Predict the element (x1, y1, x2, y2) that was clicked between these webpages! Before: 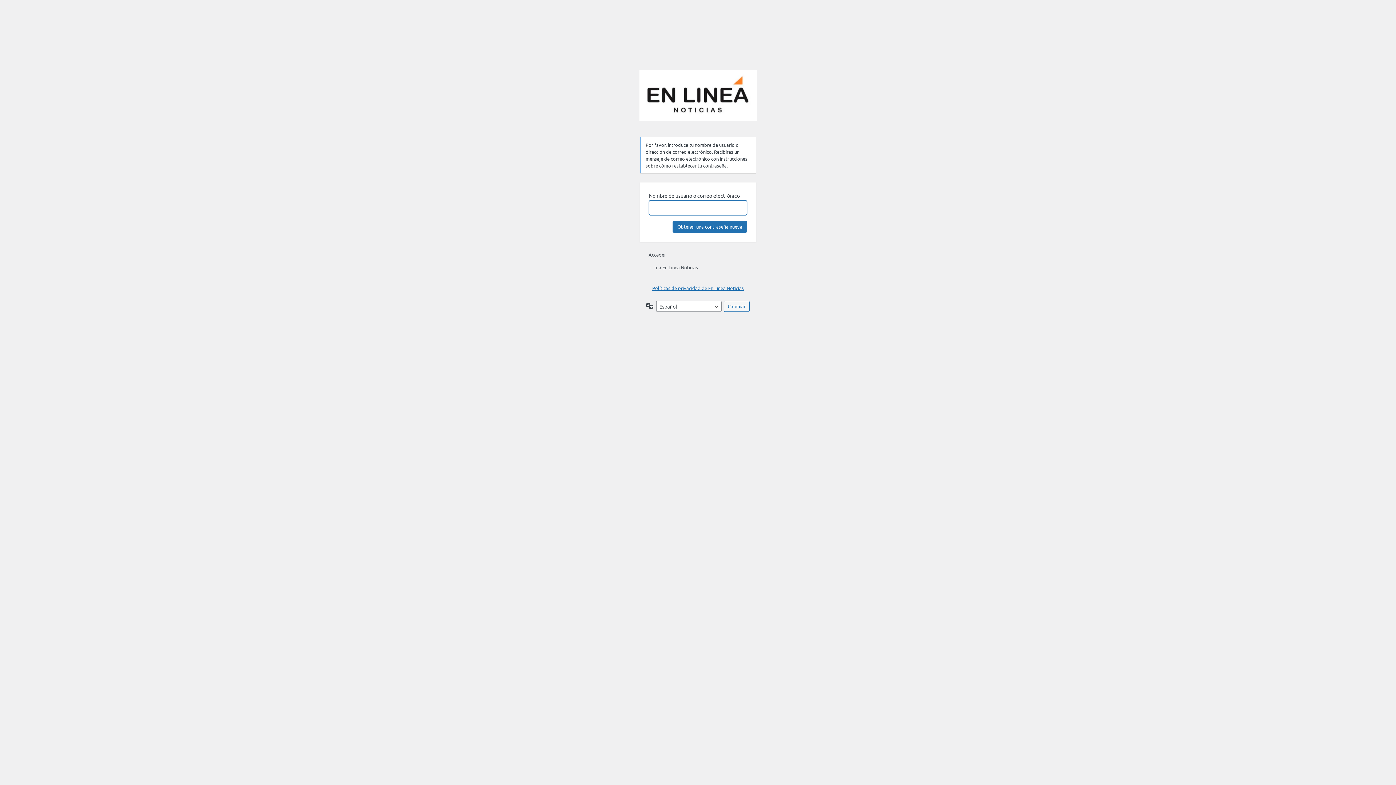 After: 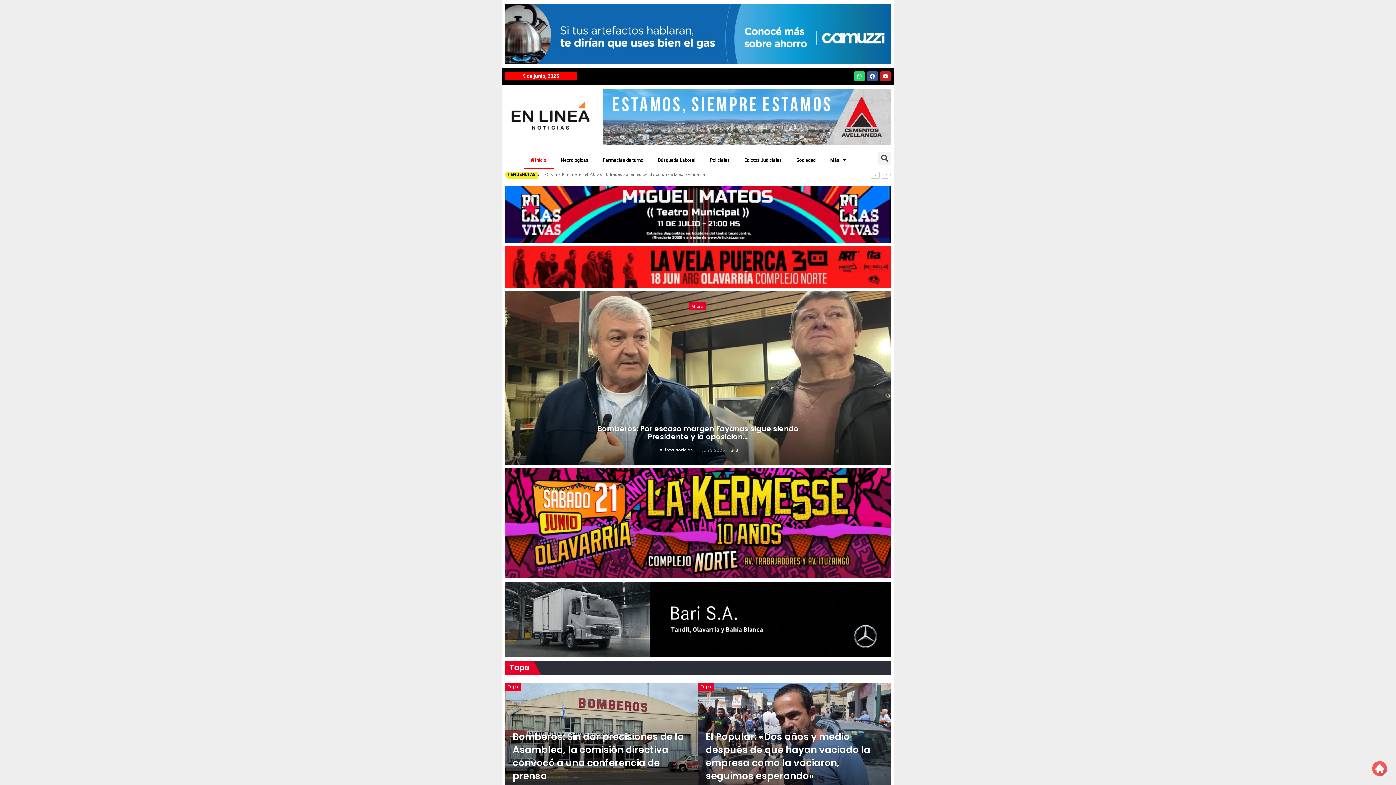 Action: label: ← Ir a En Linea Noticias bbox: (648, 264, 698, 270)